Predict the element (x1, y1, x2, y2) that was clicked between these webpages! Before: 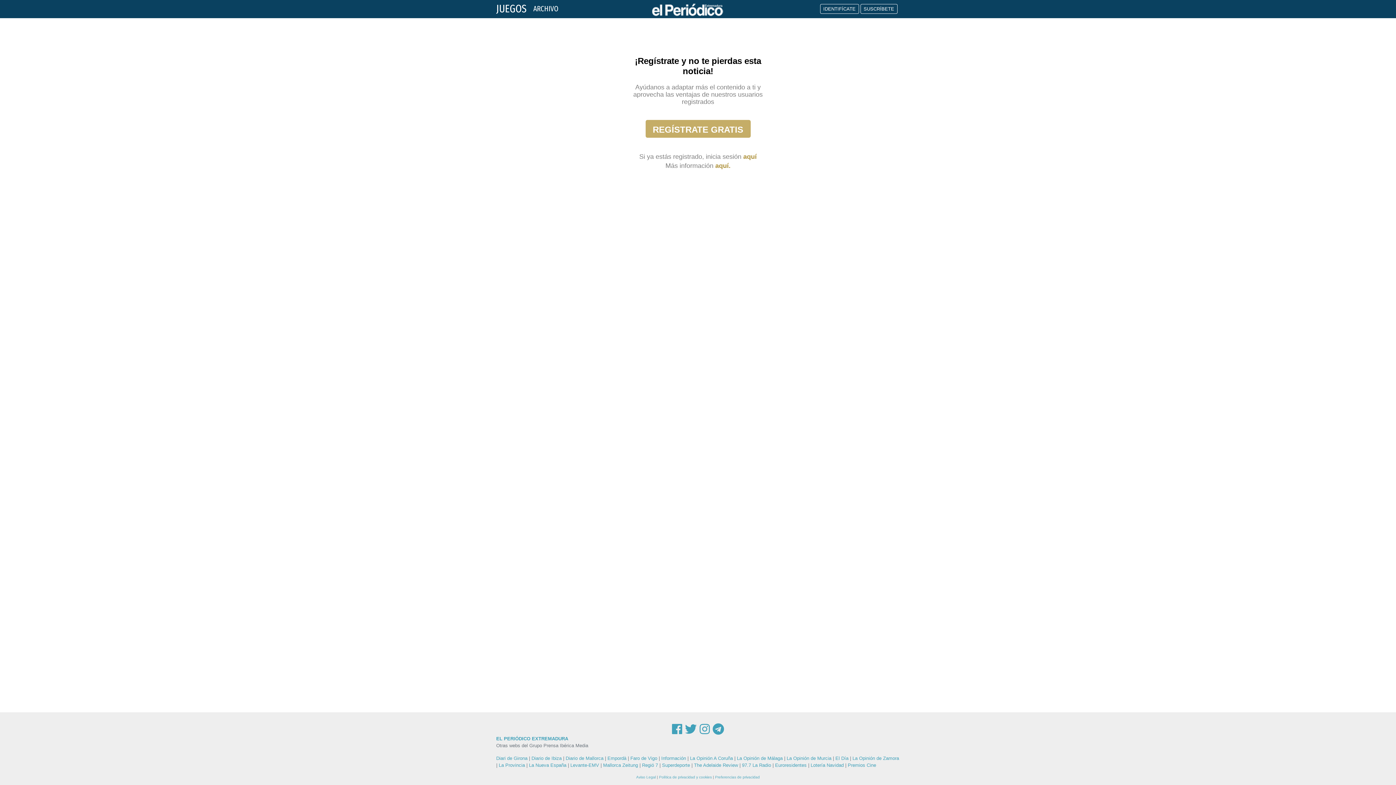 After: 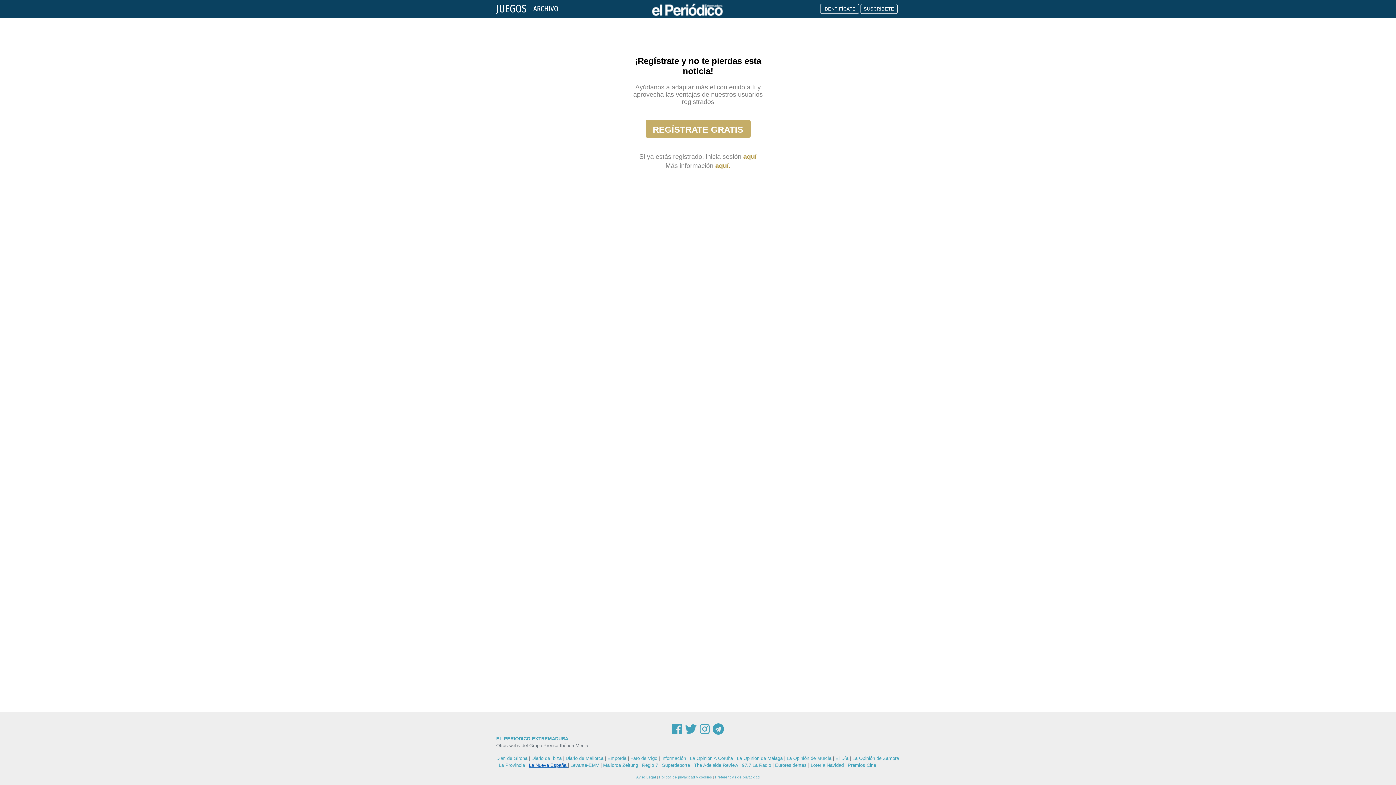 Action: label: La Nueva España  bbox: (529, 762, 568, 768)